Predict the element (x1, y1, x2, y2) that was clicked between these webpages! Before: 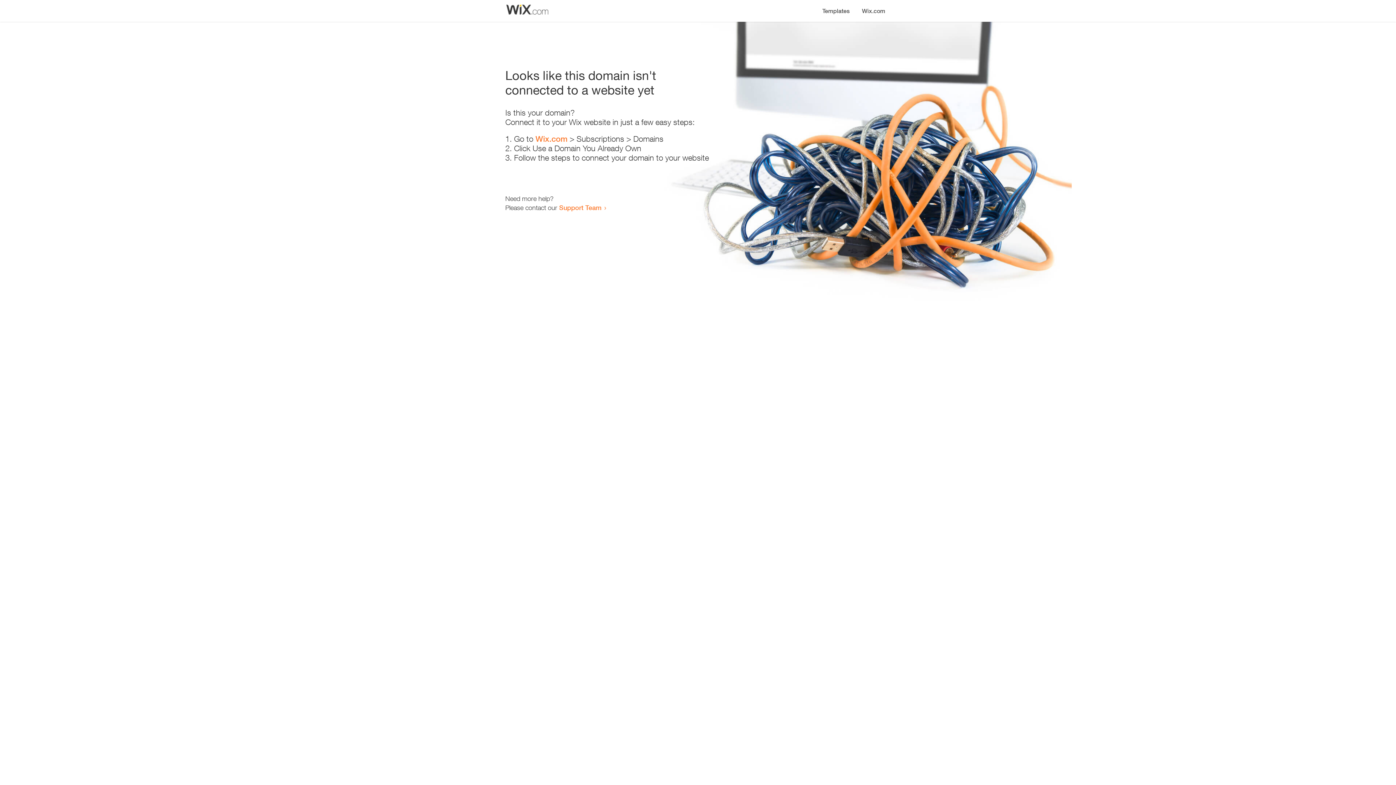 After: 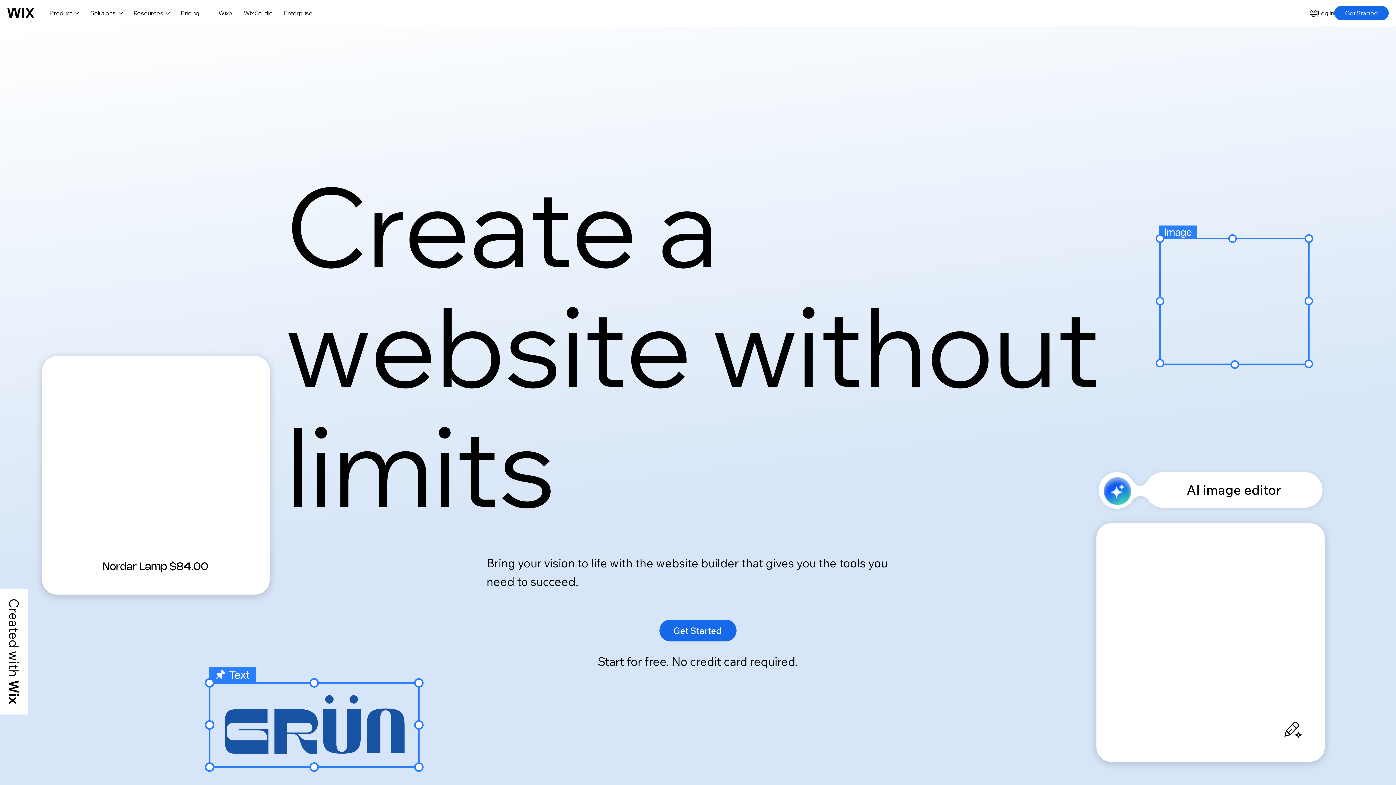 Action: label: Wix.com bbox: (856, 0, 890, 14)